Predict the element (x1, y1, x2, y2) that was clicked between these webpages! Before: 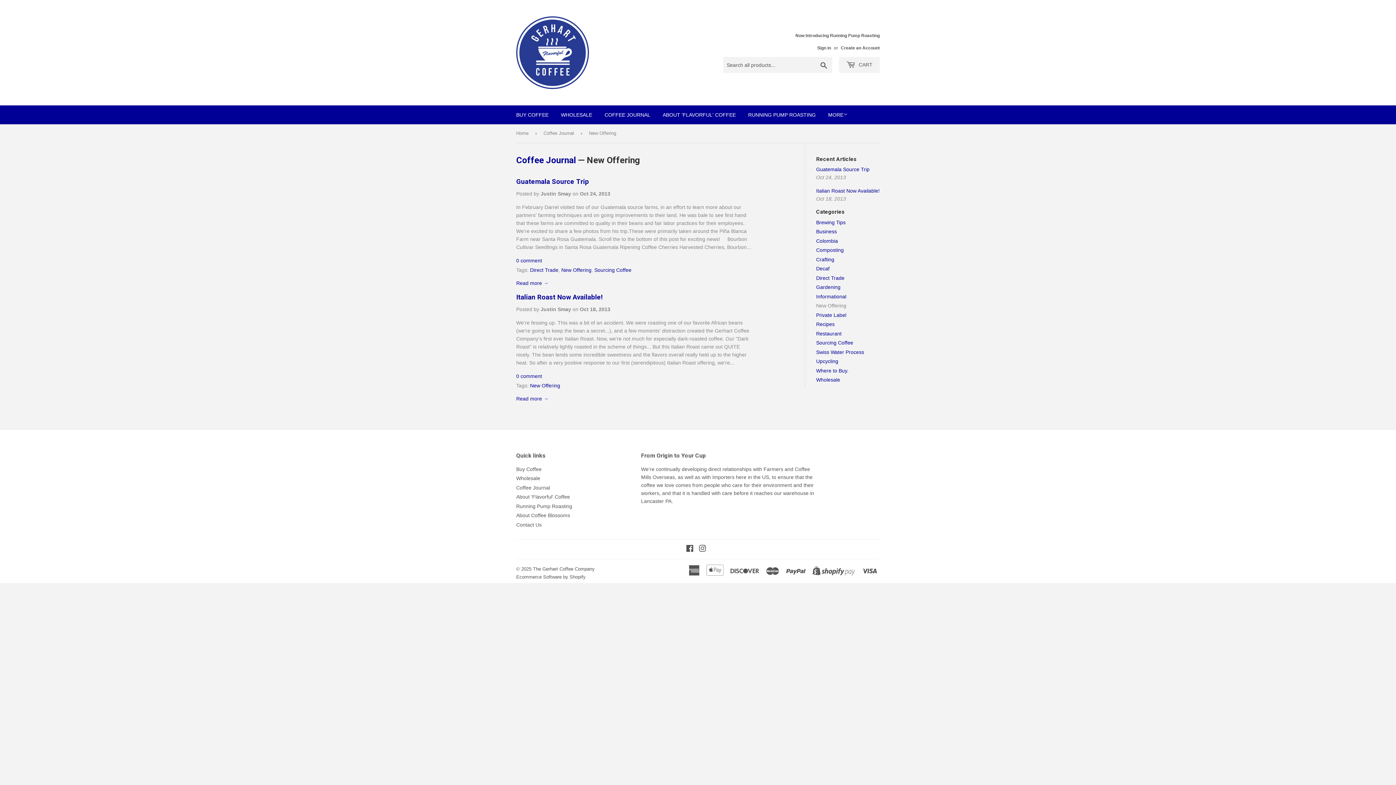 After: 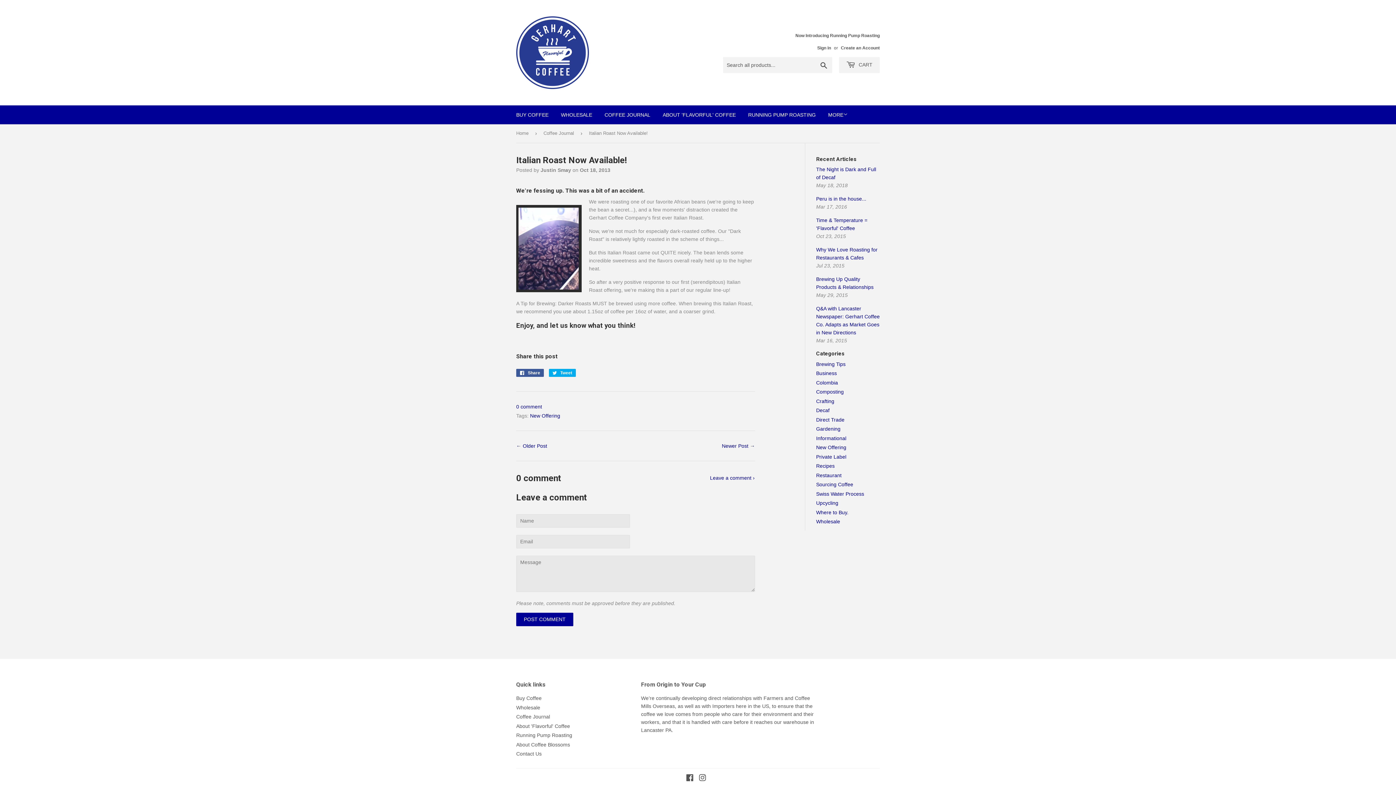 Action: bbox: (516, 395, 548, 401) label: Read more →